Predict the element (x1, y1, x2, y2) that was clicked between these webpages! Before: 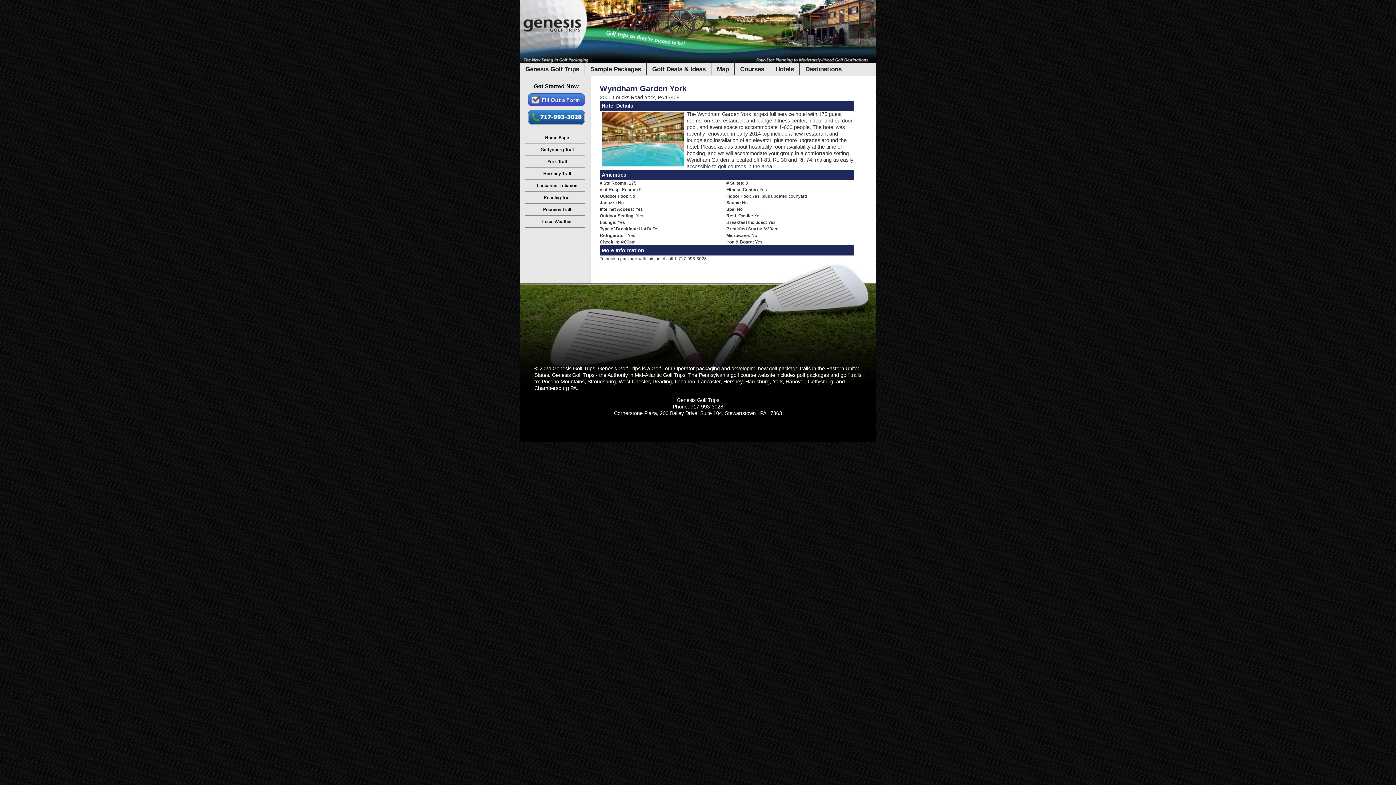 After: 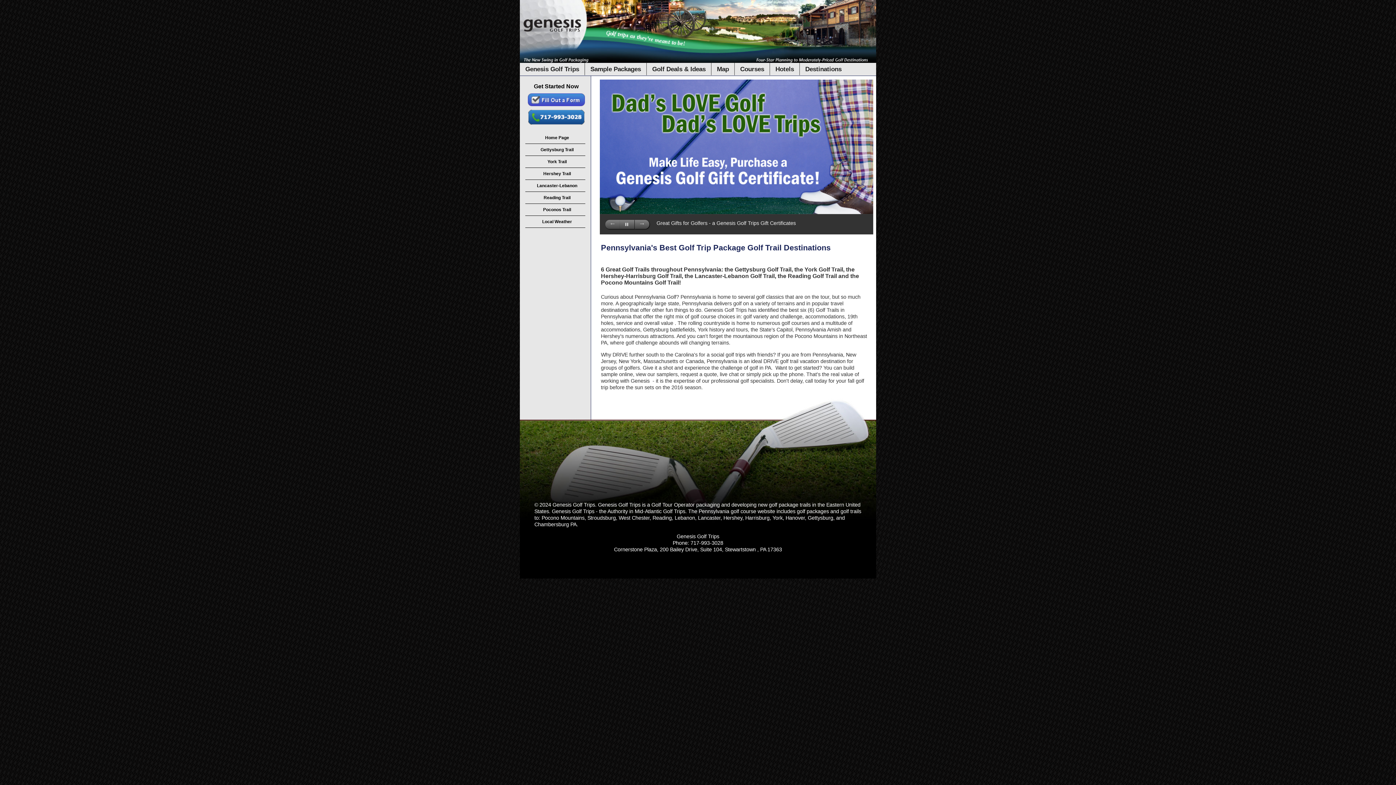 Action: bbox: (520, 58, 876, 64)